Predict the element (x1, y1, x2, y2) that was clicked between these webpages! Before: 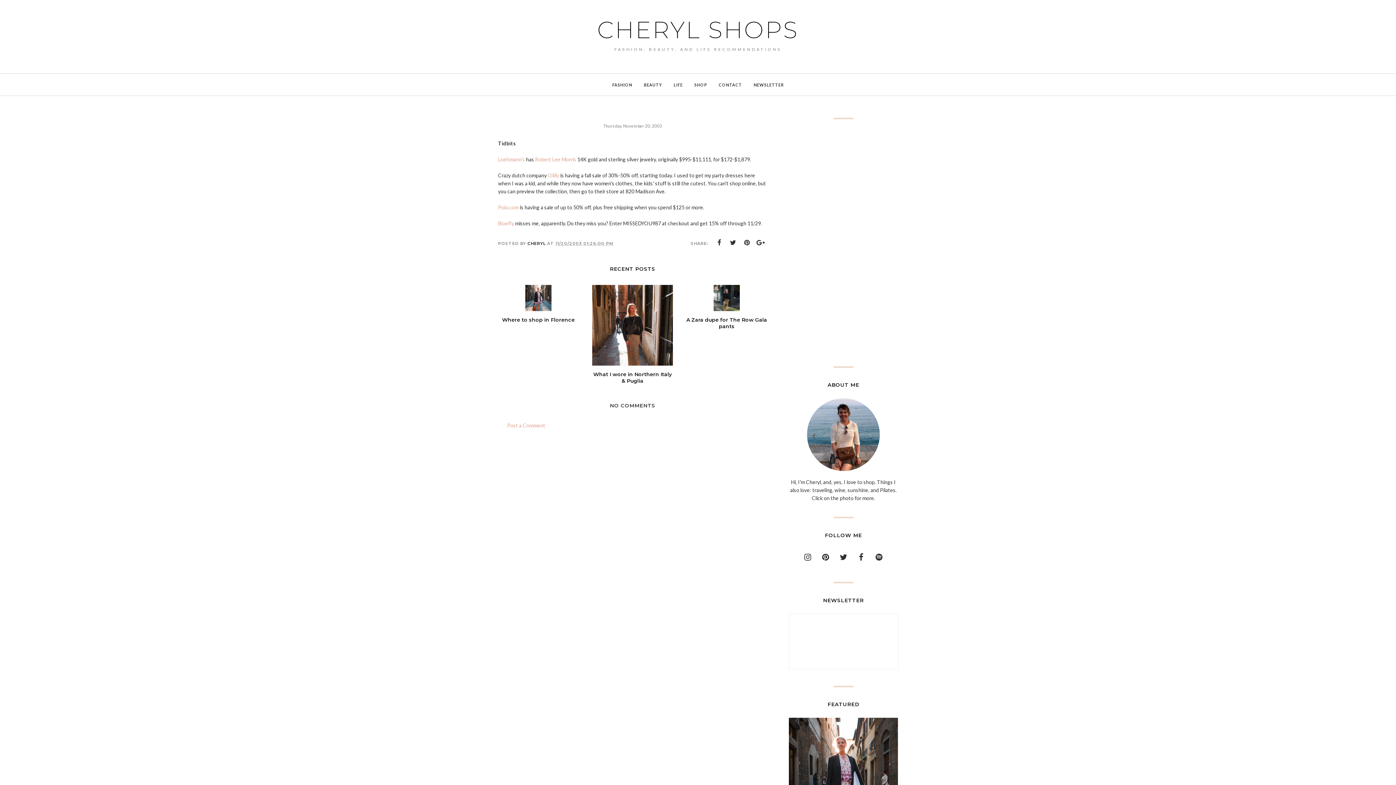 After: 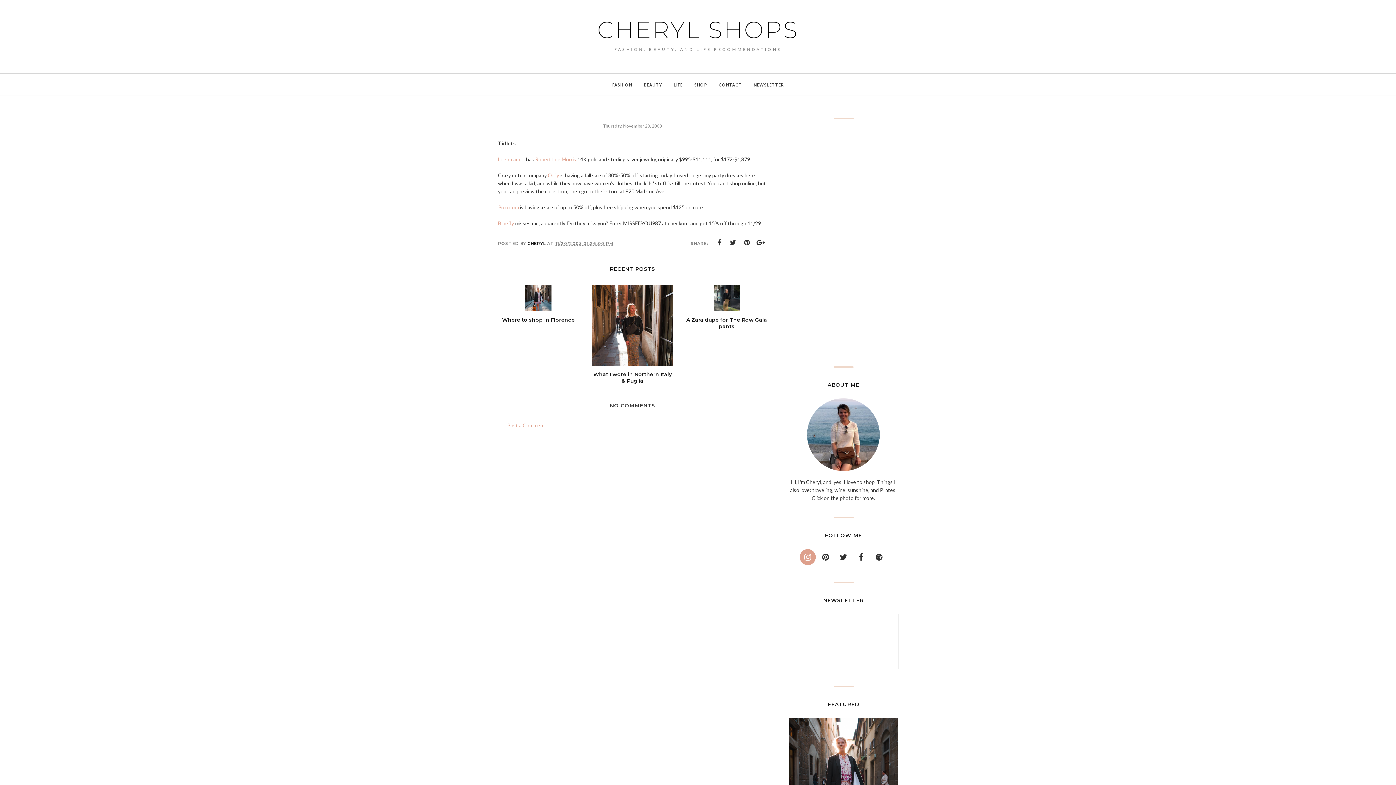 Action: bbox: (800, 549, 816, 565)